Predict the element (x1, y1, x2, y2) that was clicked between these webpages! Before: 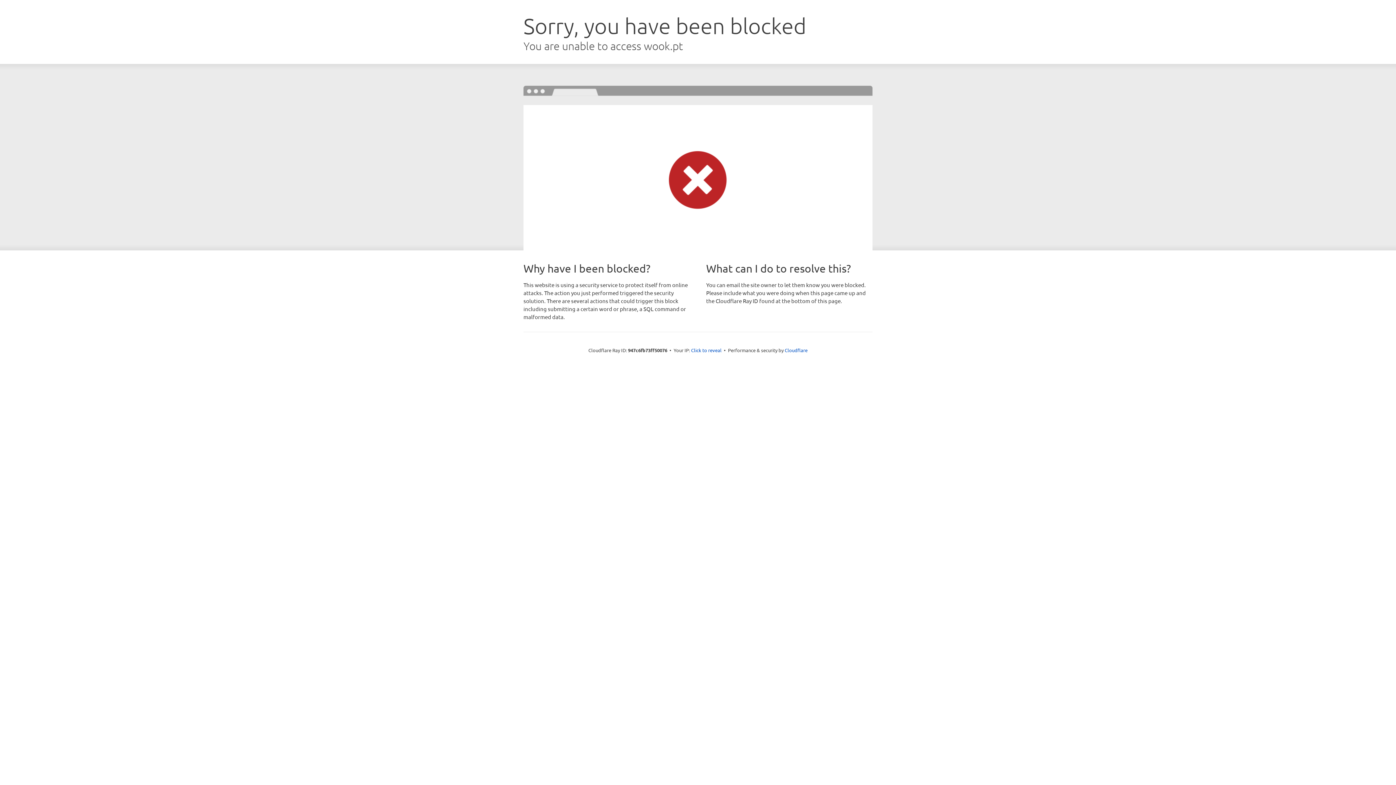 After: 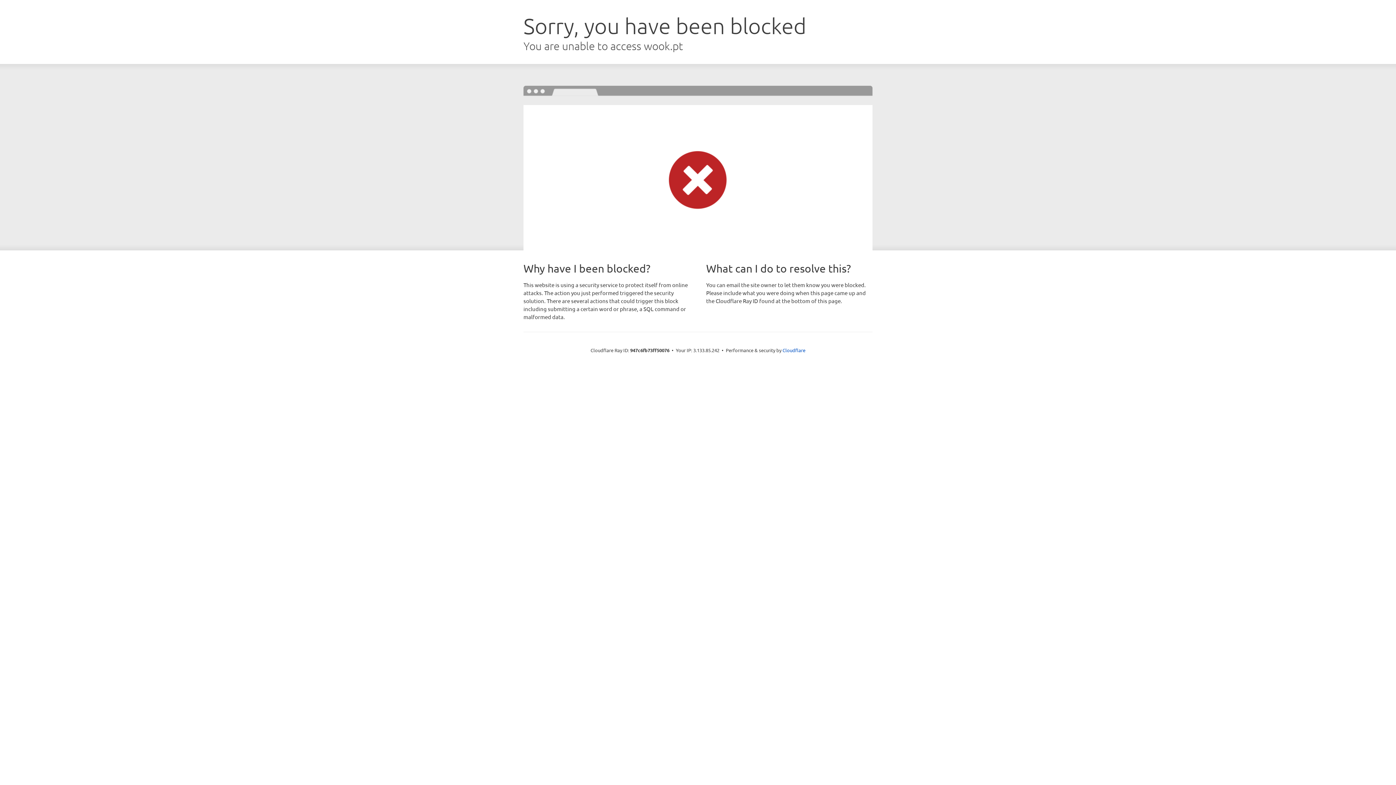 Action: bbox: (691, 346, 721, 353) label: Click to reveal